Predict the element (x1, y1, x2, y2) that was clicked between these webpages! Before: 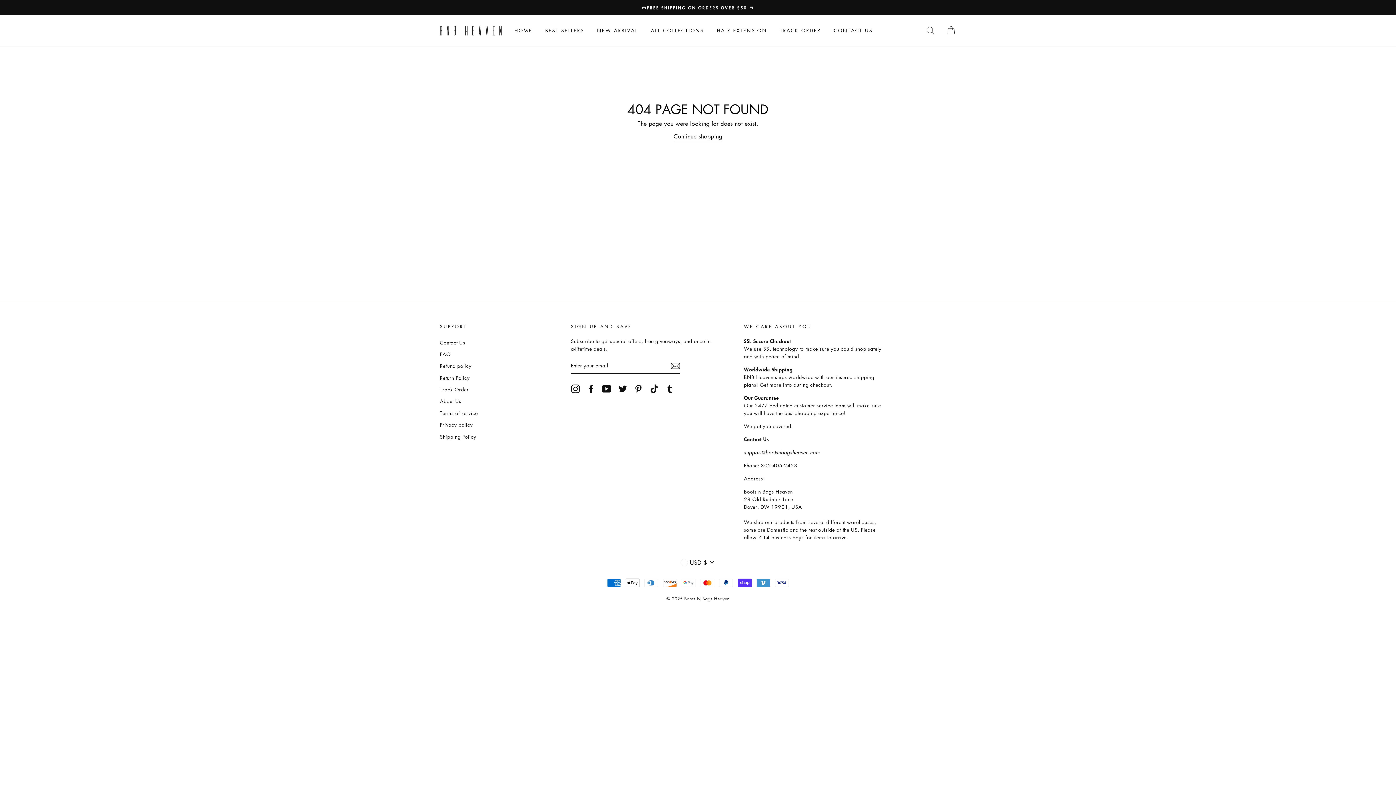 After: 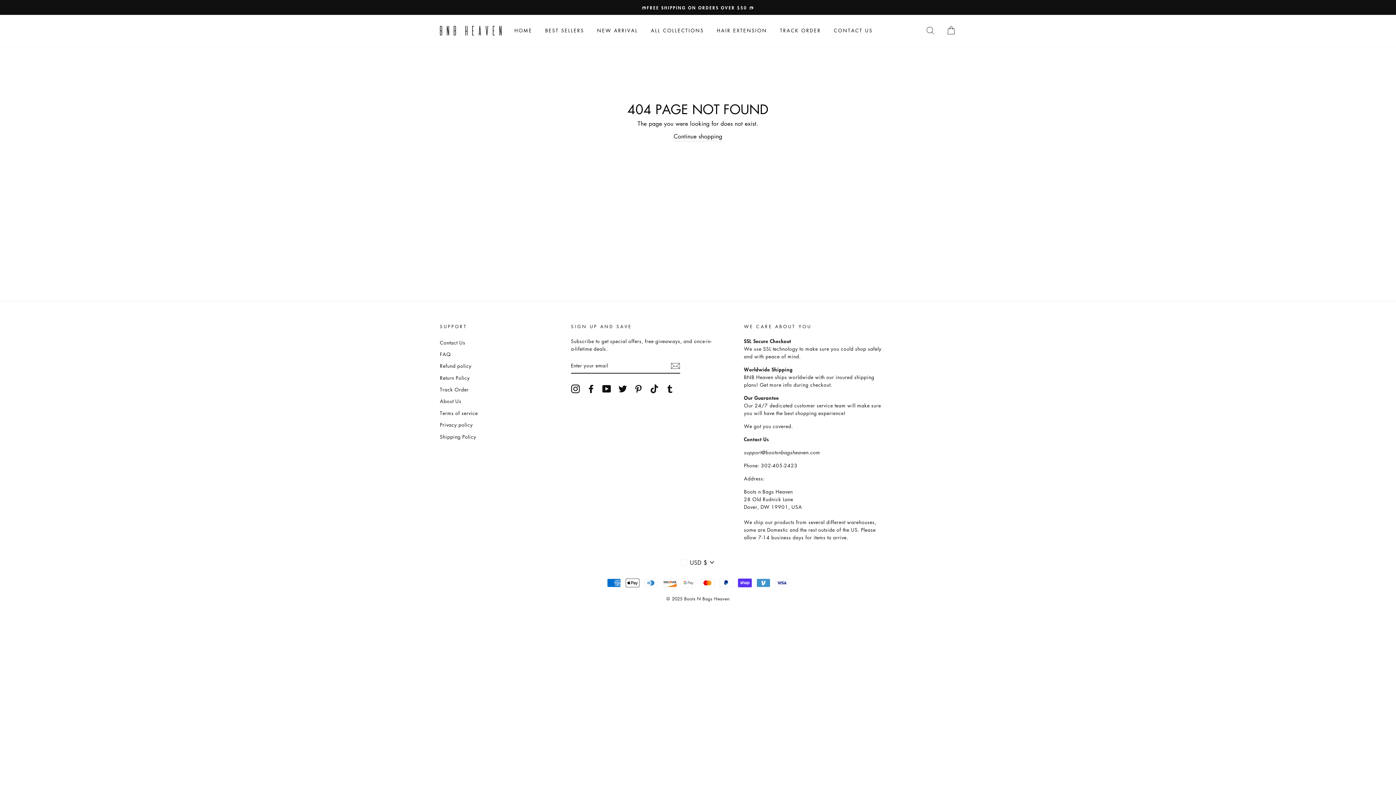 Action: label: Tumblr bbox: (665, 384, 674, 393)